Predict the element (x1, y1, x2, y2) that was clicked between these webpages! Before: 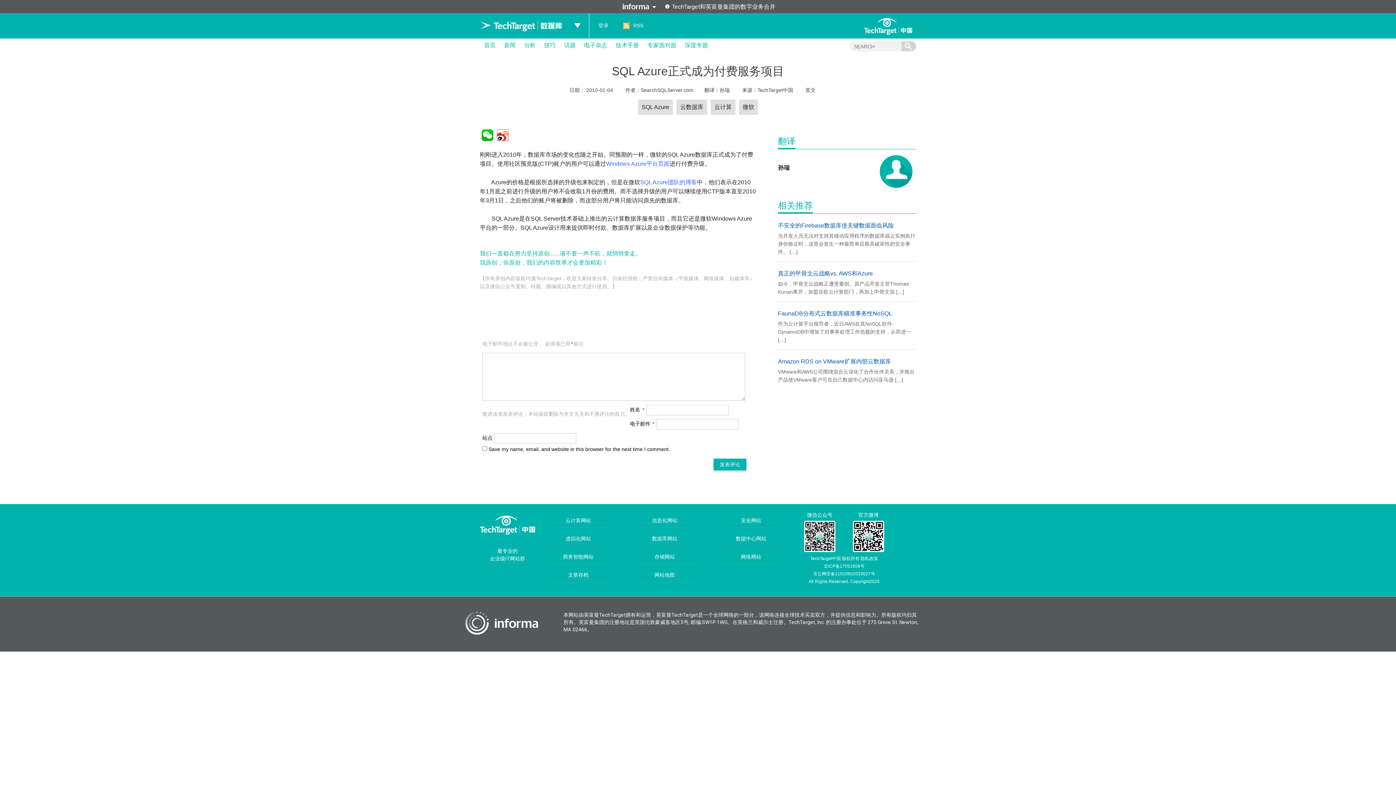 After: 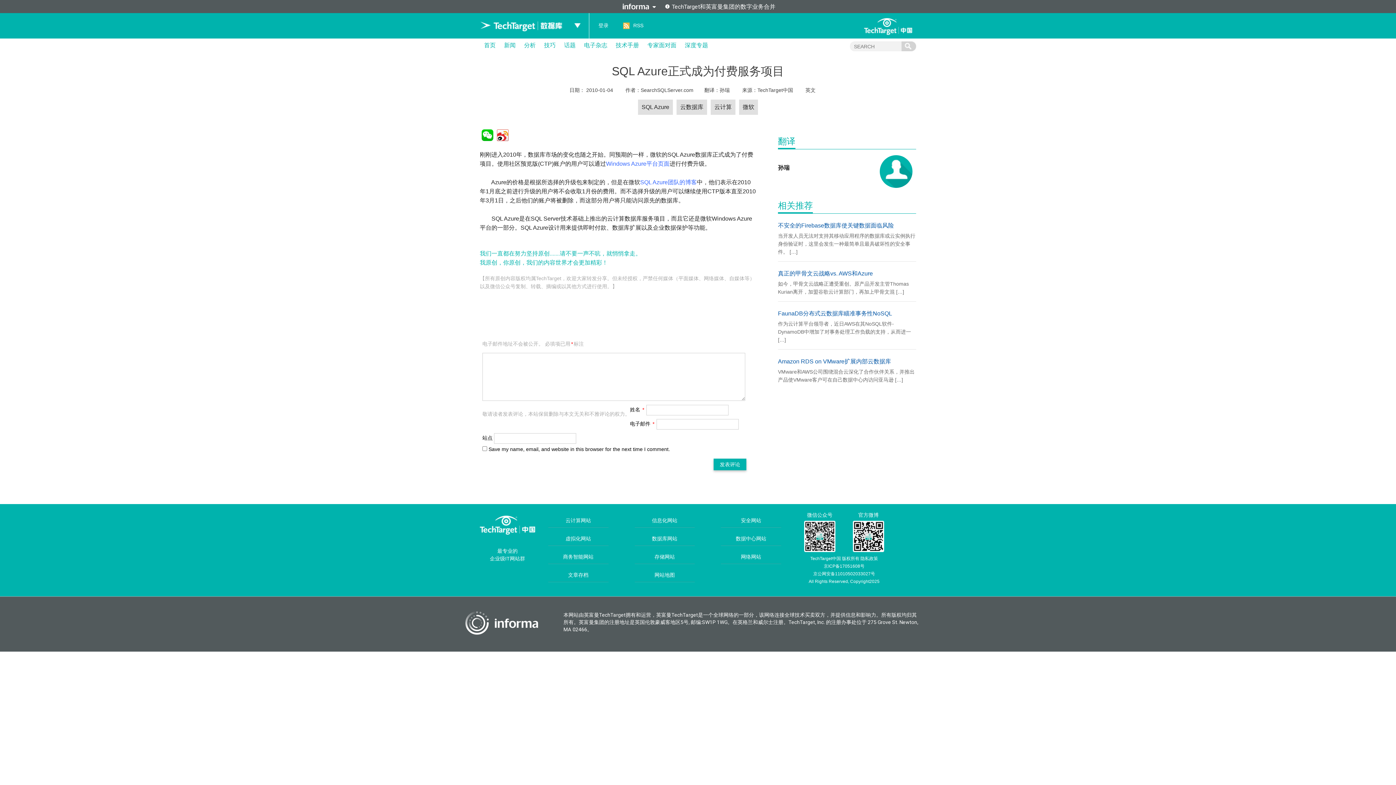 Action: bbox: (880, 155, 912, 188)